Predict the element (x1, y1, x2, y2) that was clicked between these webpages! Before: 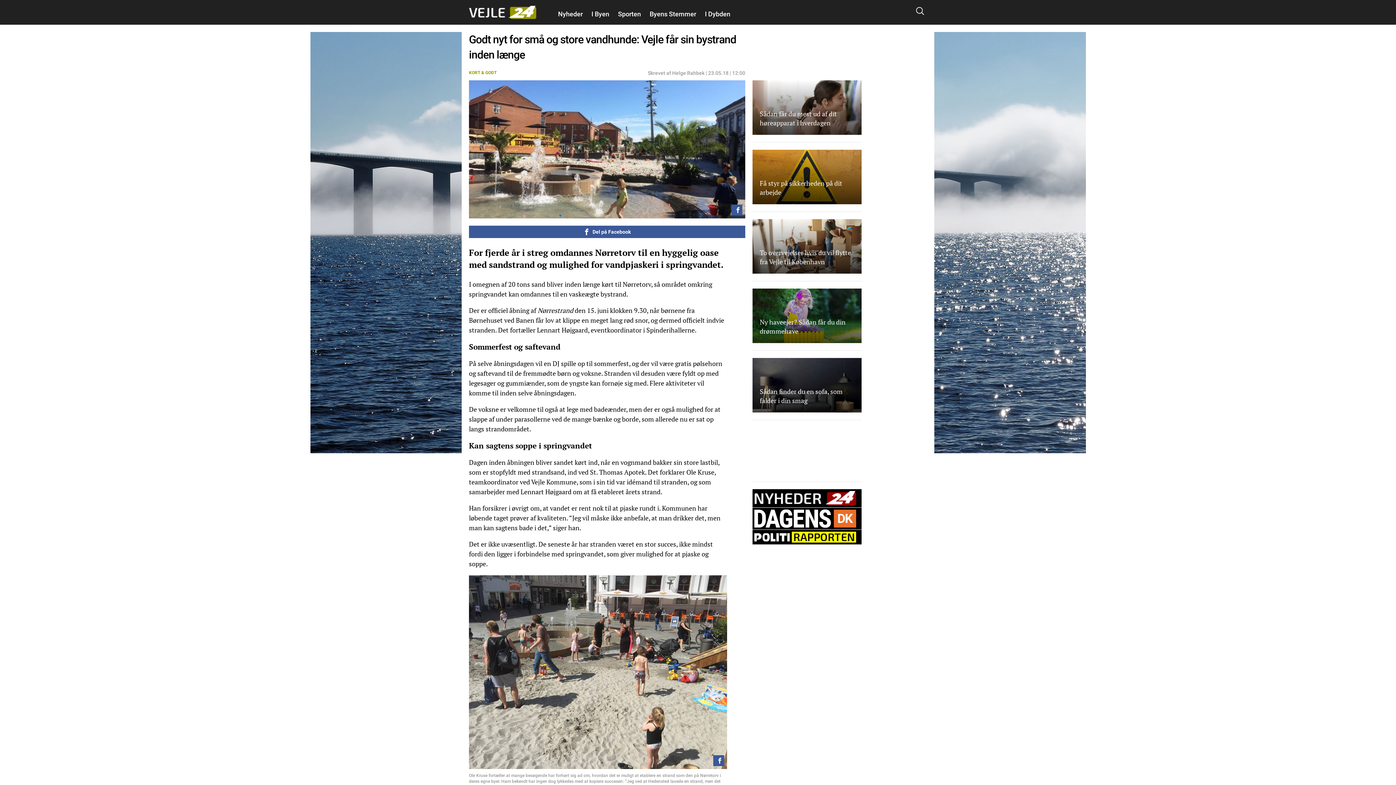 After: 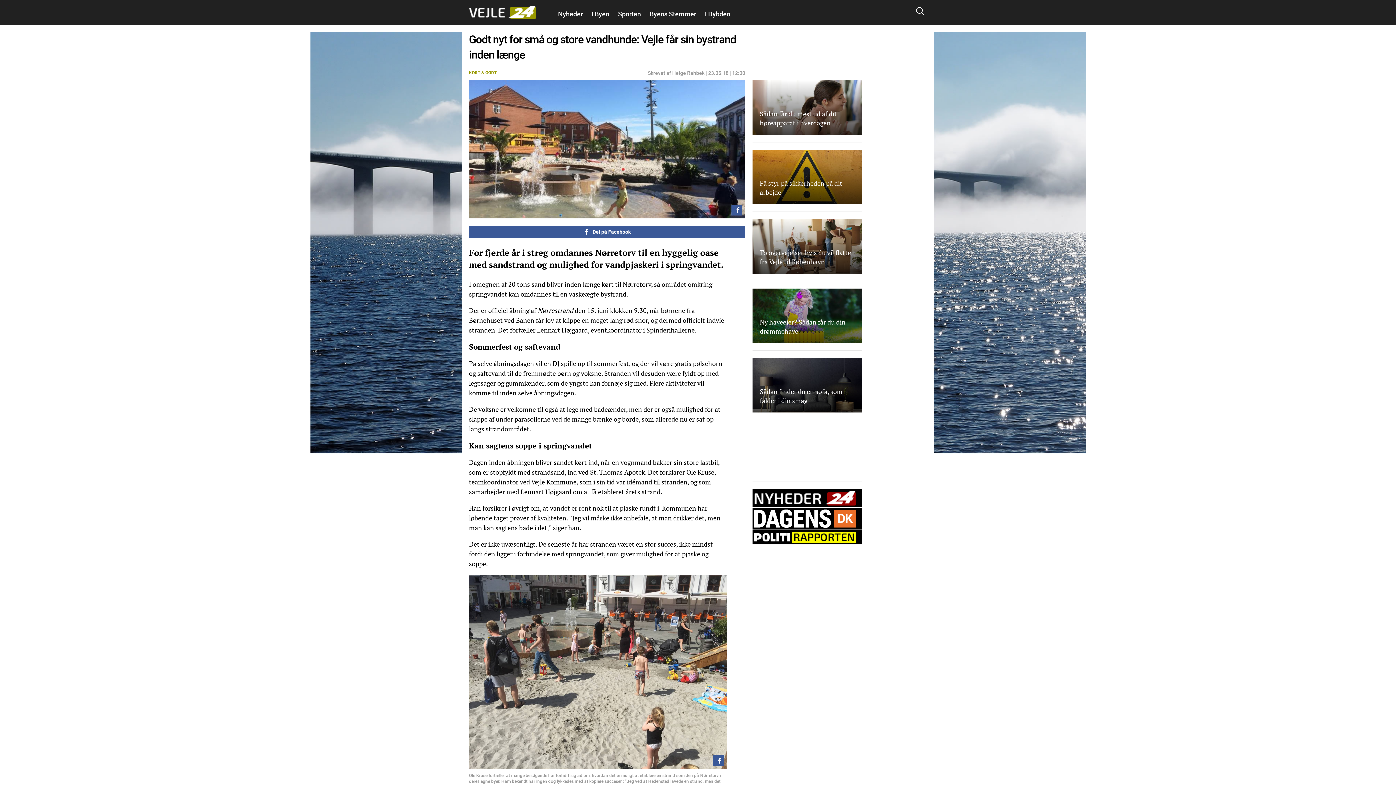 Action: bbox: (752, 508, 861, 529)